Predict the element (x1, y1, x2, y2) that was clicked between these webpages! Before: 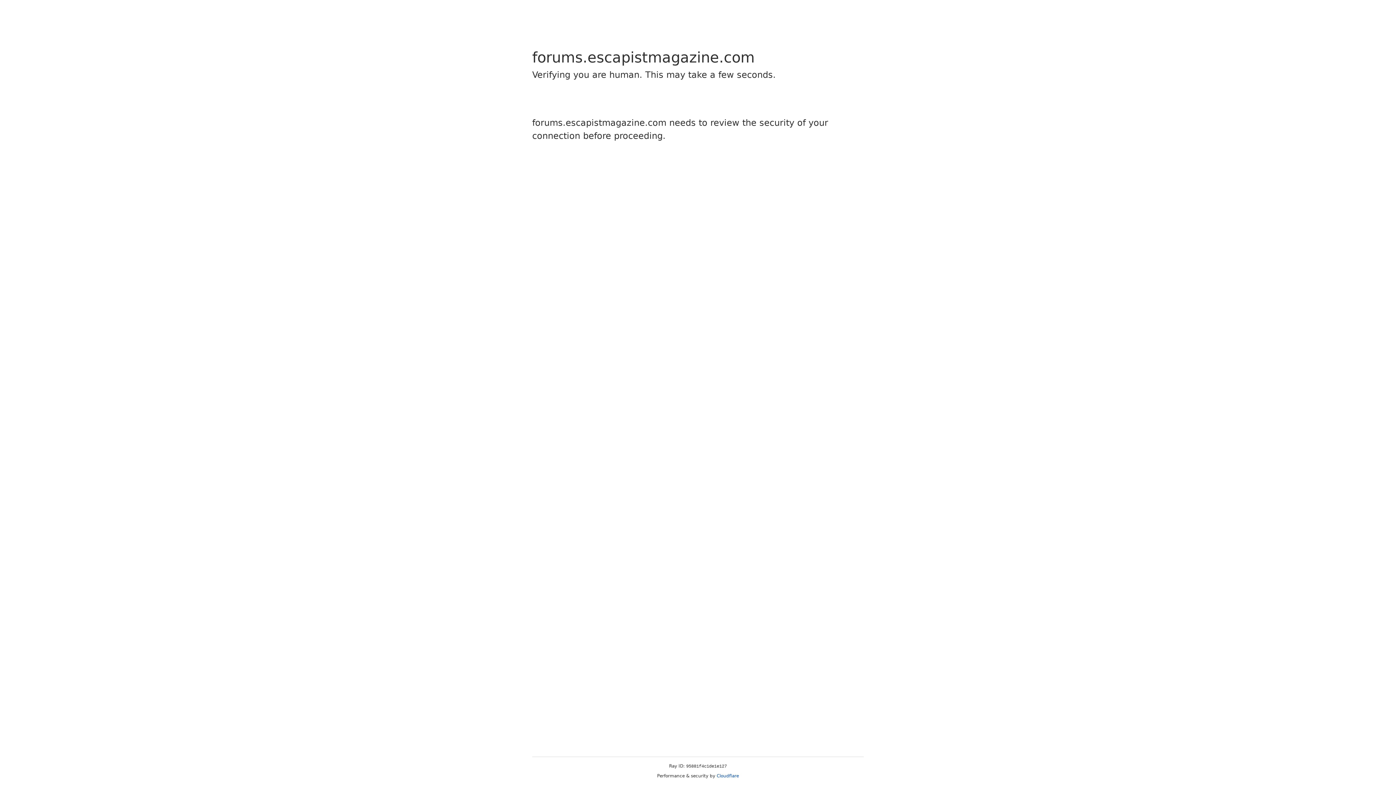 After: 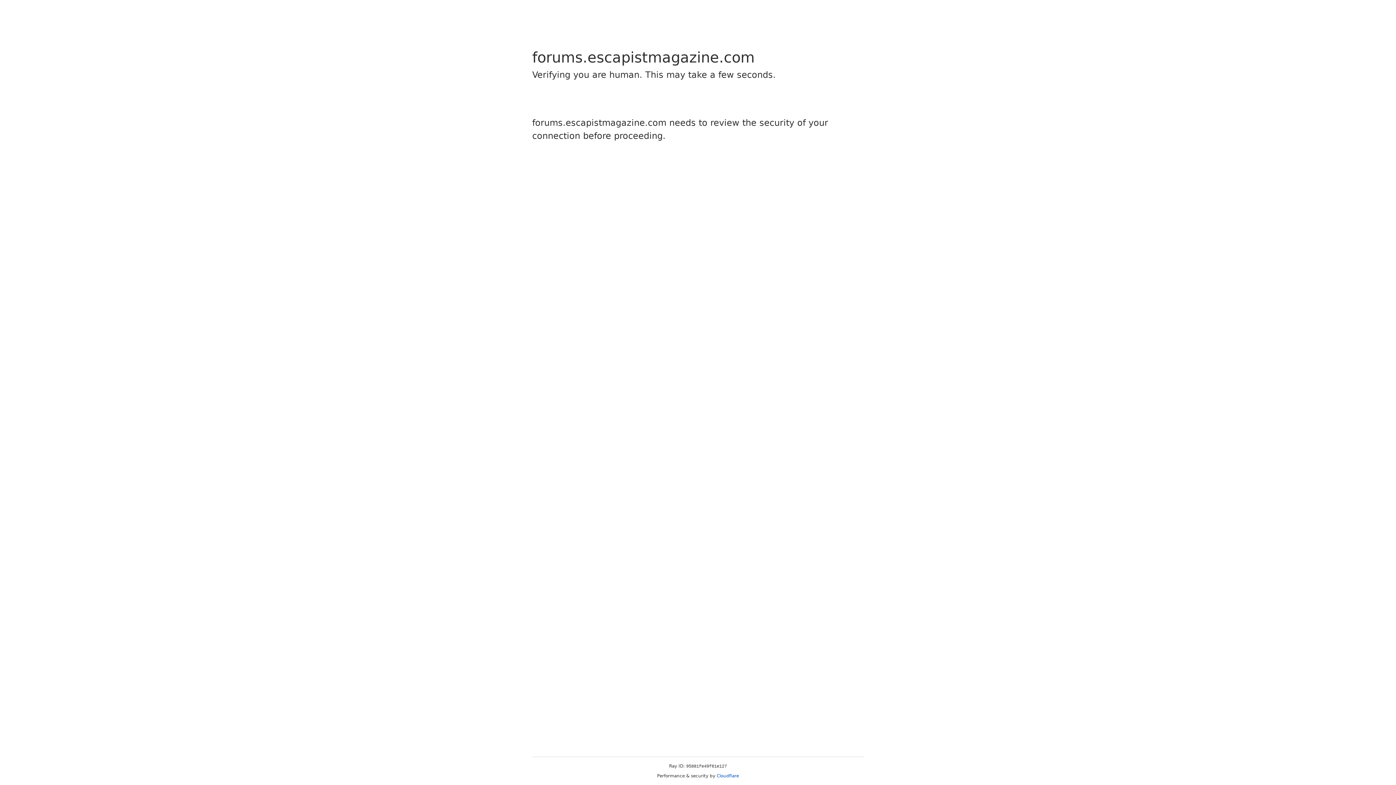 Action: bbox: (716, 773, 739, 778) label: Cloudflare